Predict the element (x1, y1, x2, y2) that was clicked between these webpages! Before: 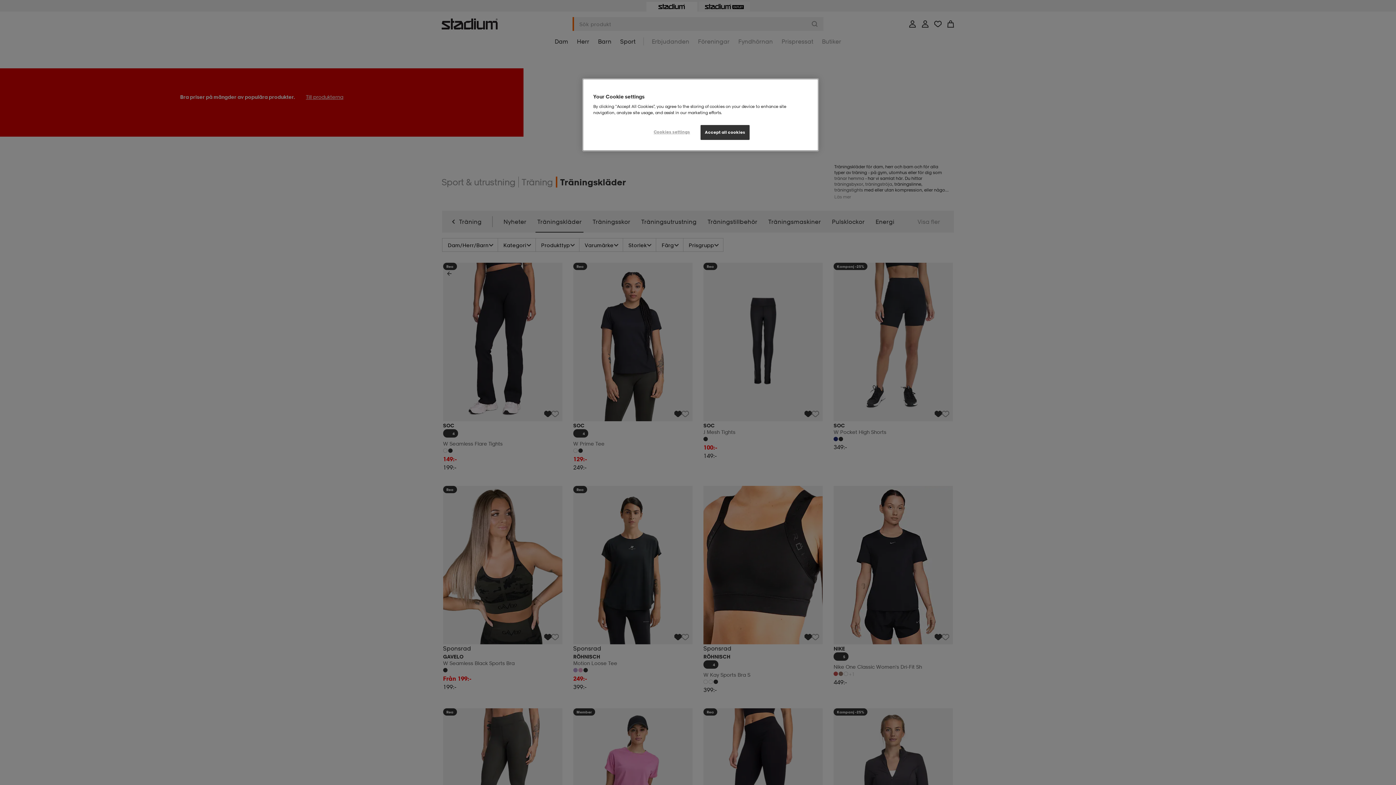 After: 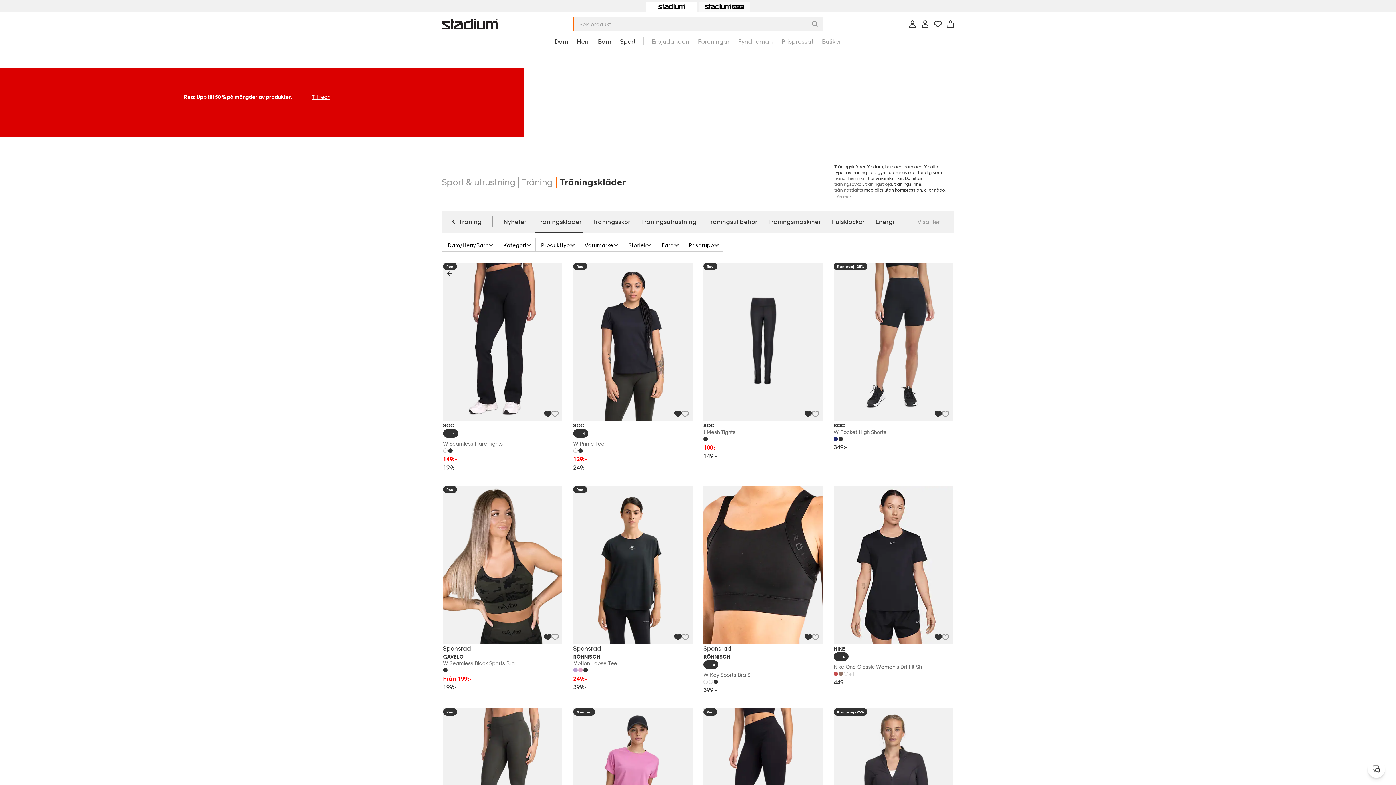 Action: label: Accept all cookies bbox: (700, 125, 749, 140)